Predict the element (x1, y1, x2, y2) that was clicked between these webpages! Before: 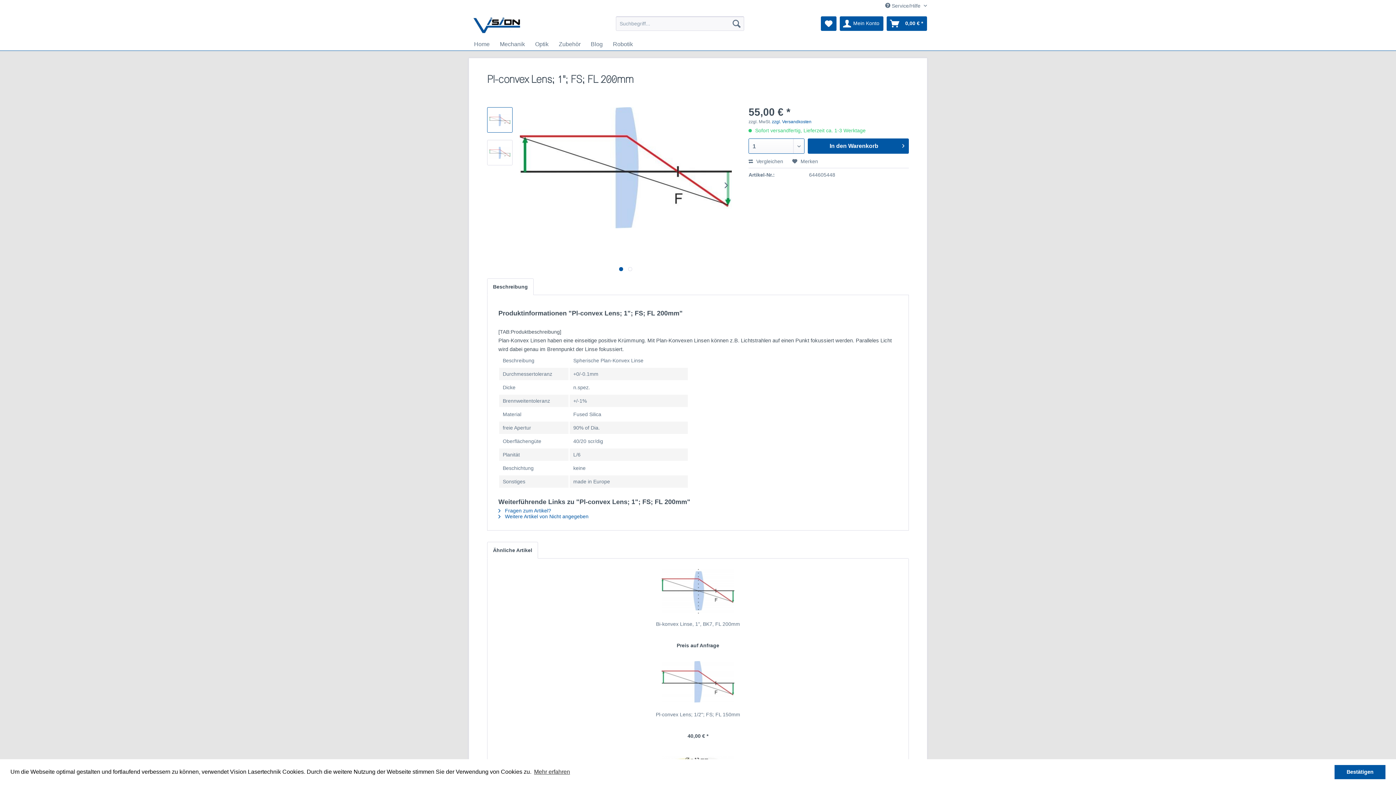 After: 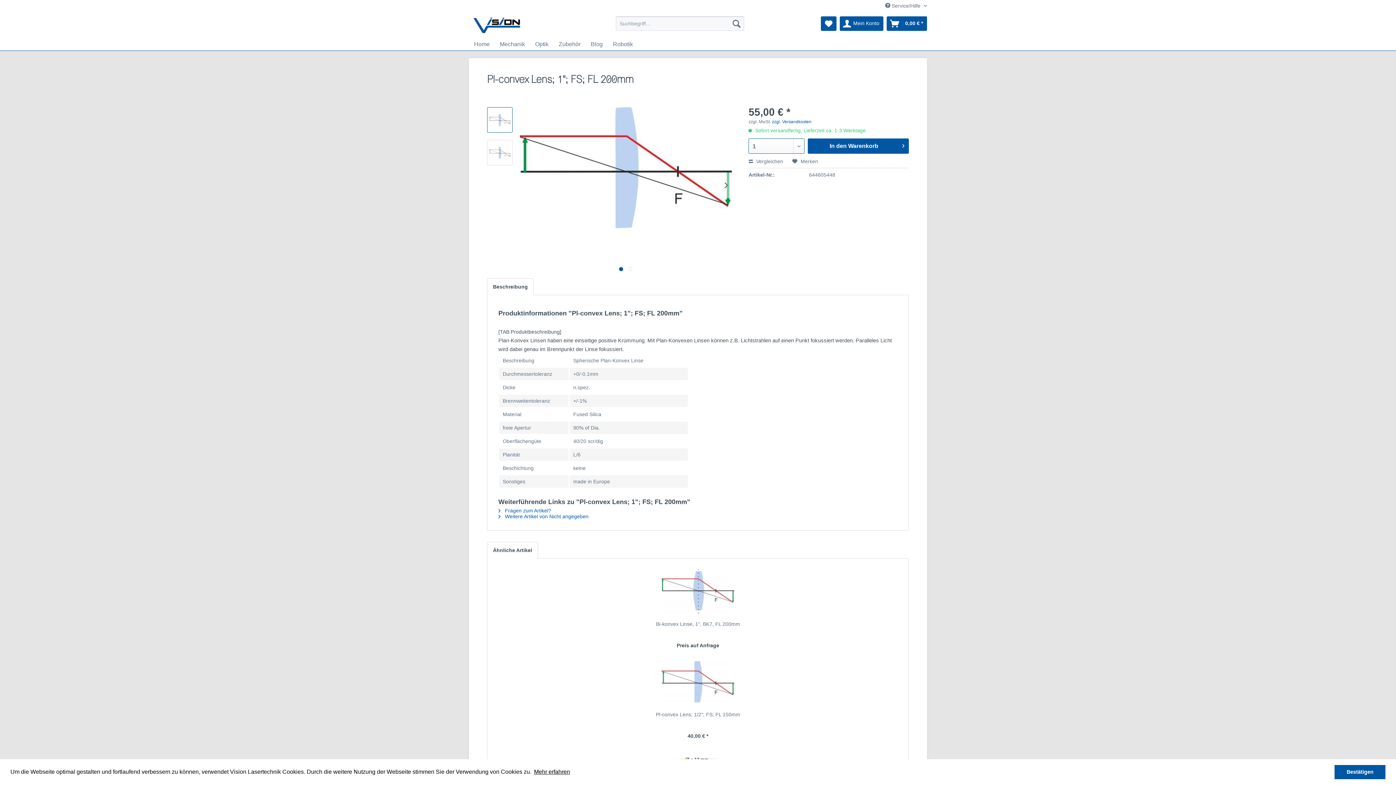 Action: bbox: (533, 766, 571, 777) label: learn more about cookies